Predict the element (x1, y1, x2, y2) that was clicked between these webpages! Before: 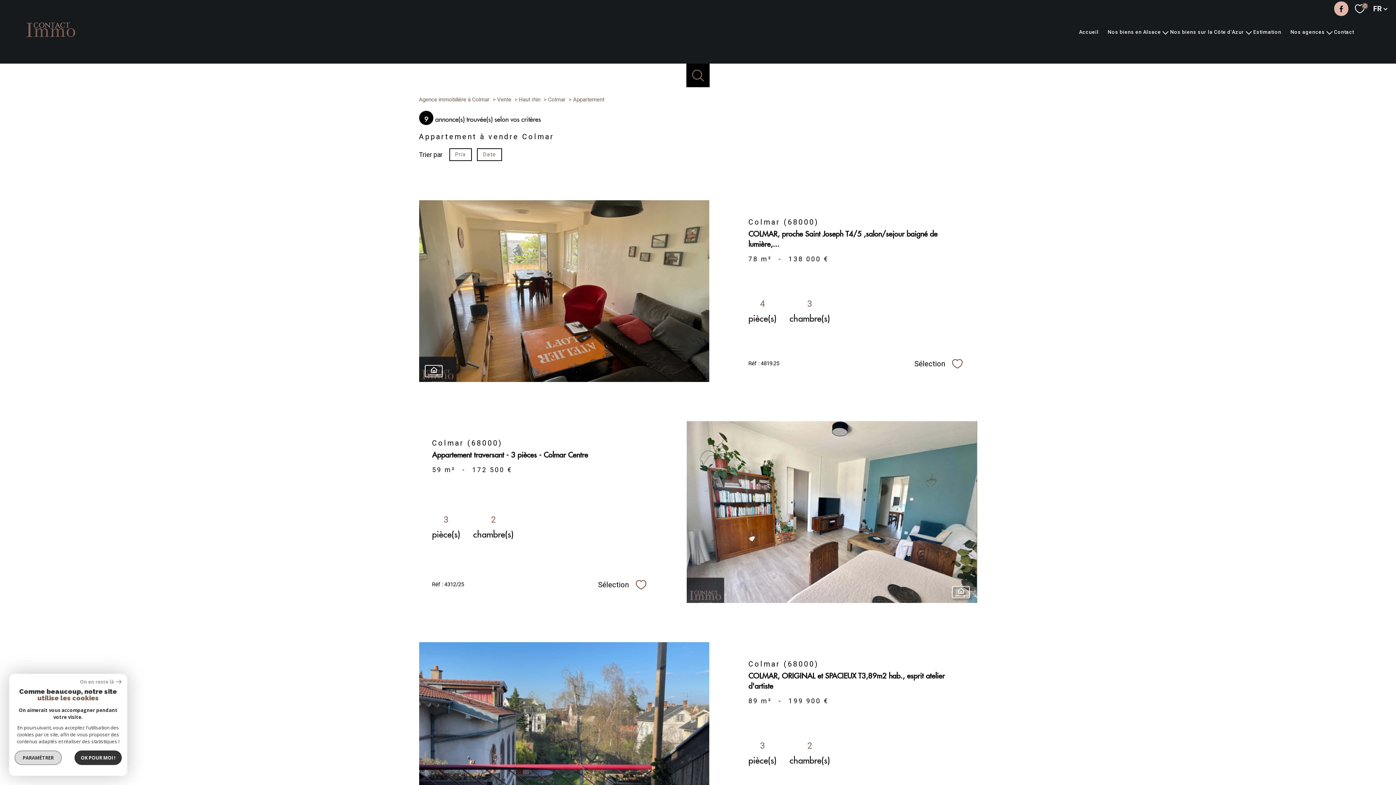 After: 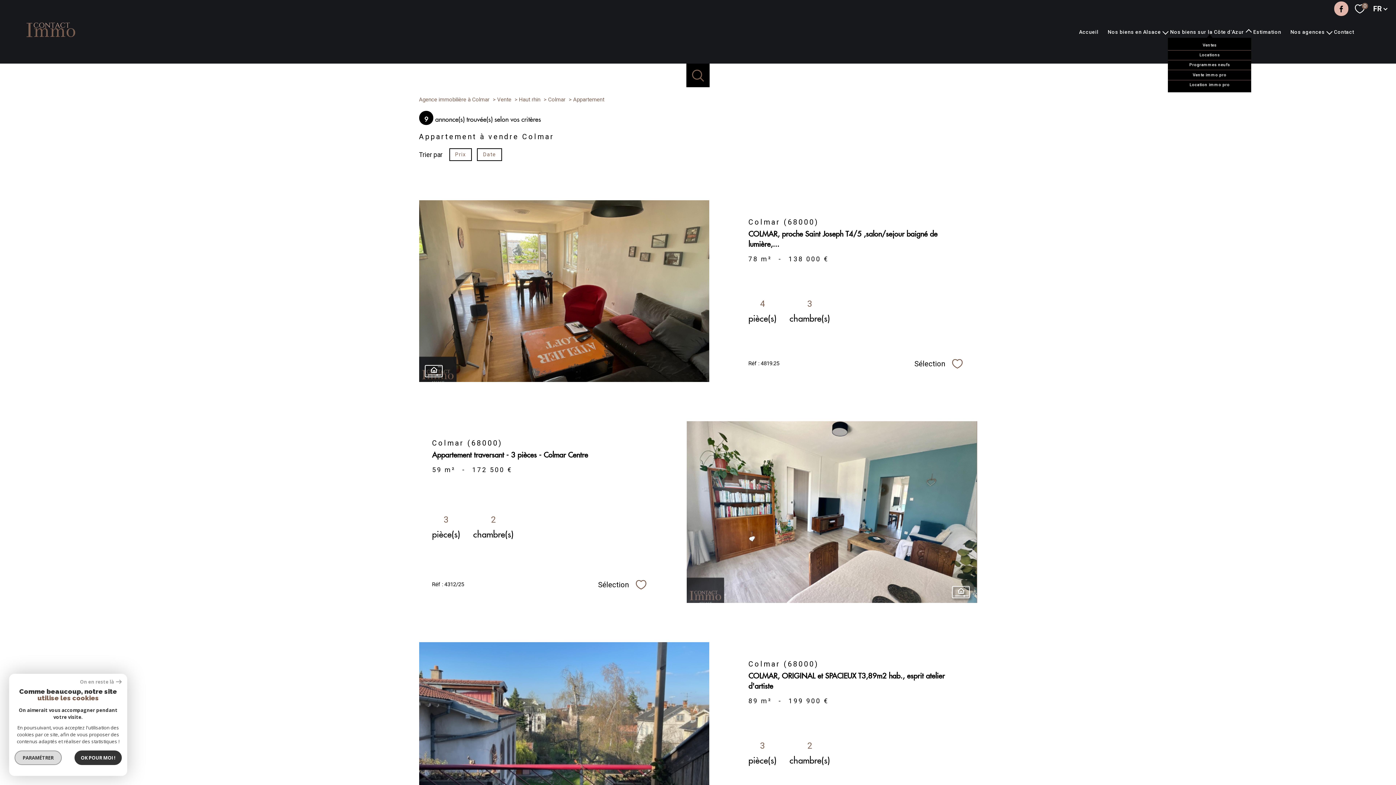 Action: bbox: (1246, 27, 1251, 35) label: Ouvrir sous-menu